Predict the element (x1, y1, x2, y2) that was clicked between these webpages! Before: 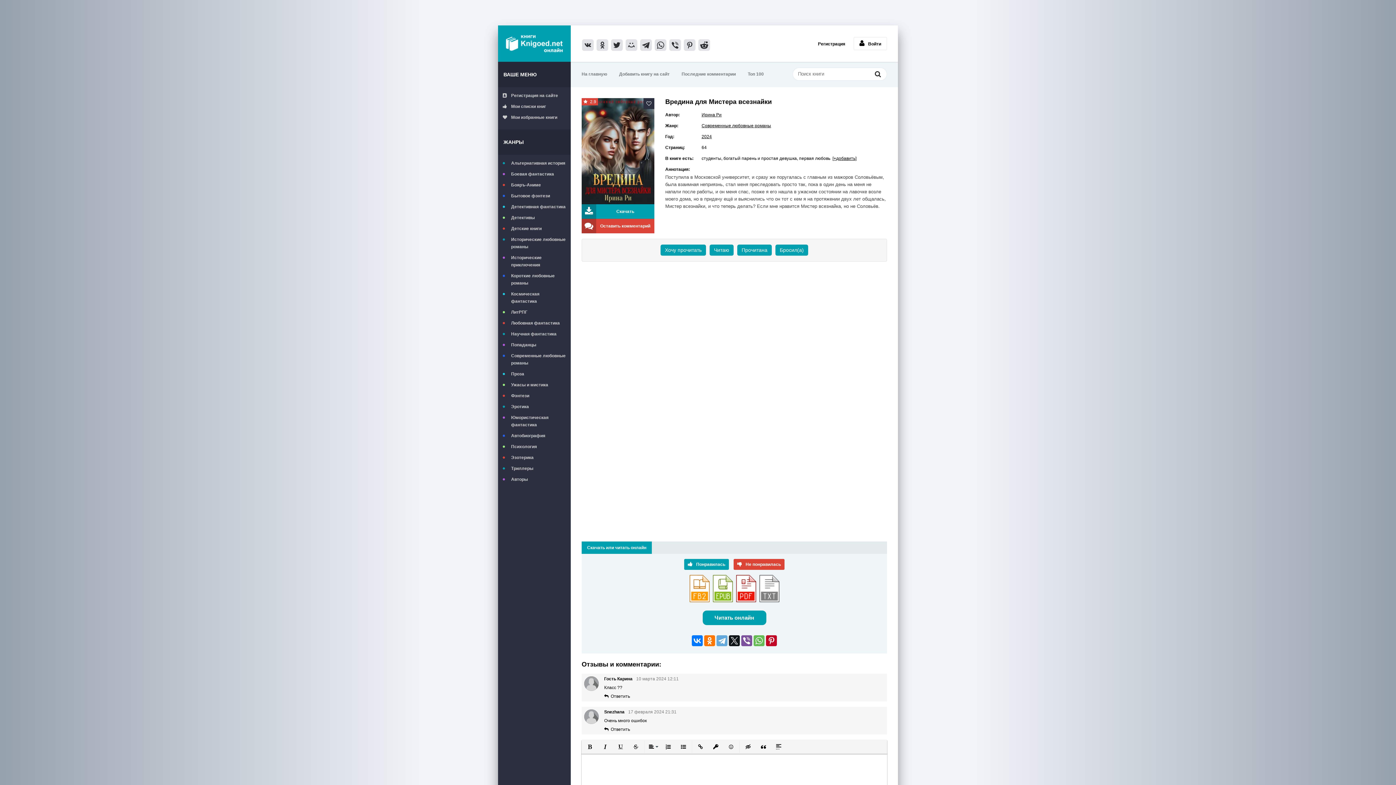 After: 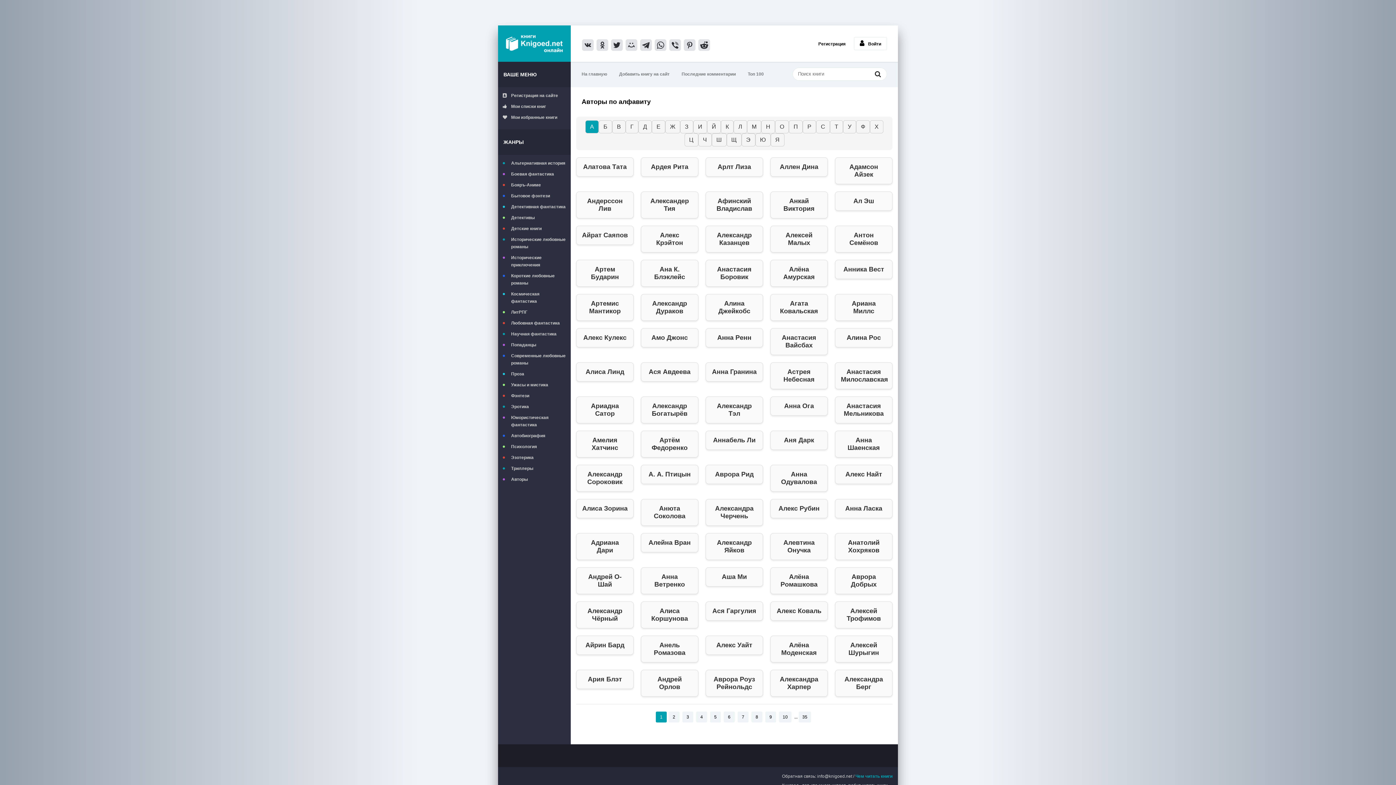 Action: bbox: (502, 476, 566, 483) label: Авторы